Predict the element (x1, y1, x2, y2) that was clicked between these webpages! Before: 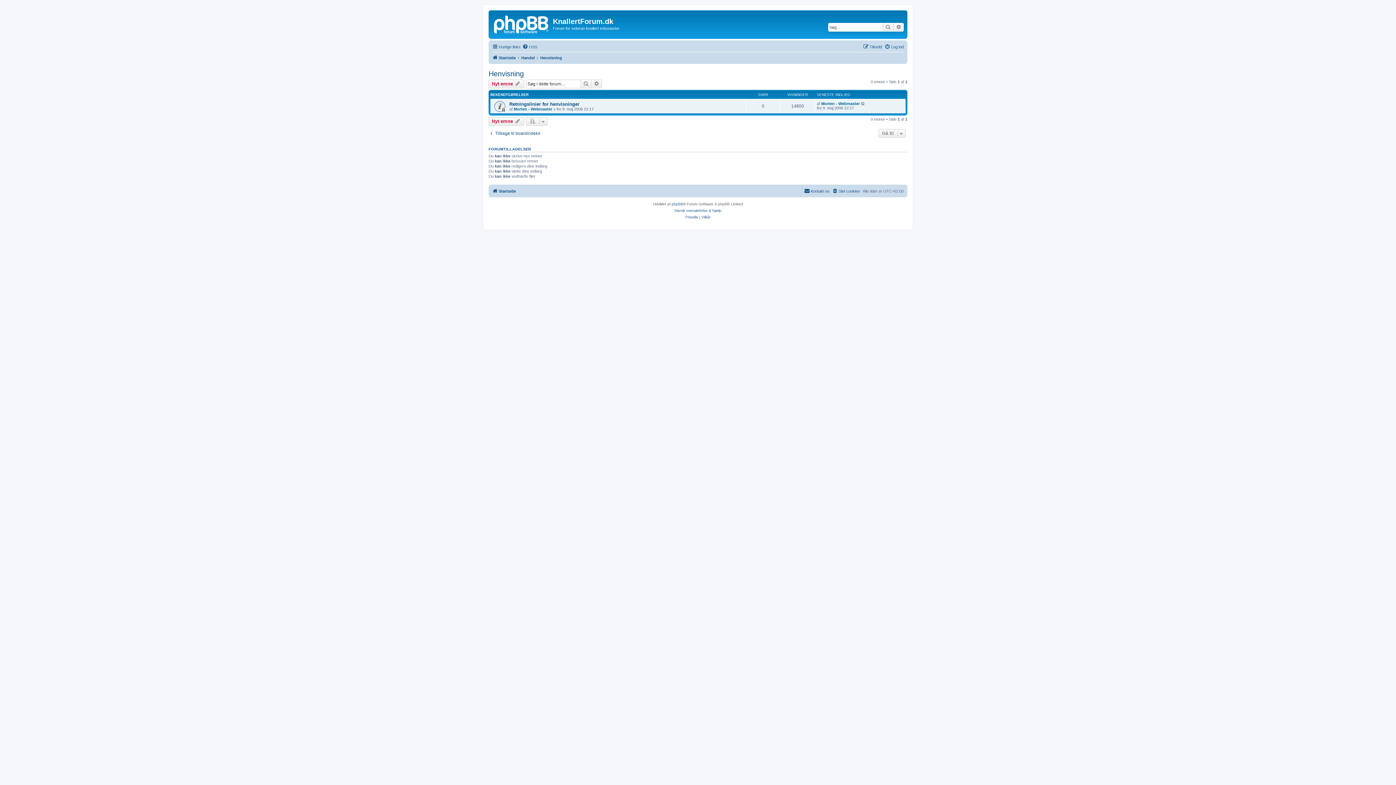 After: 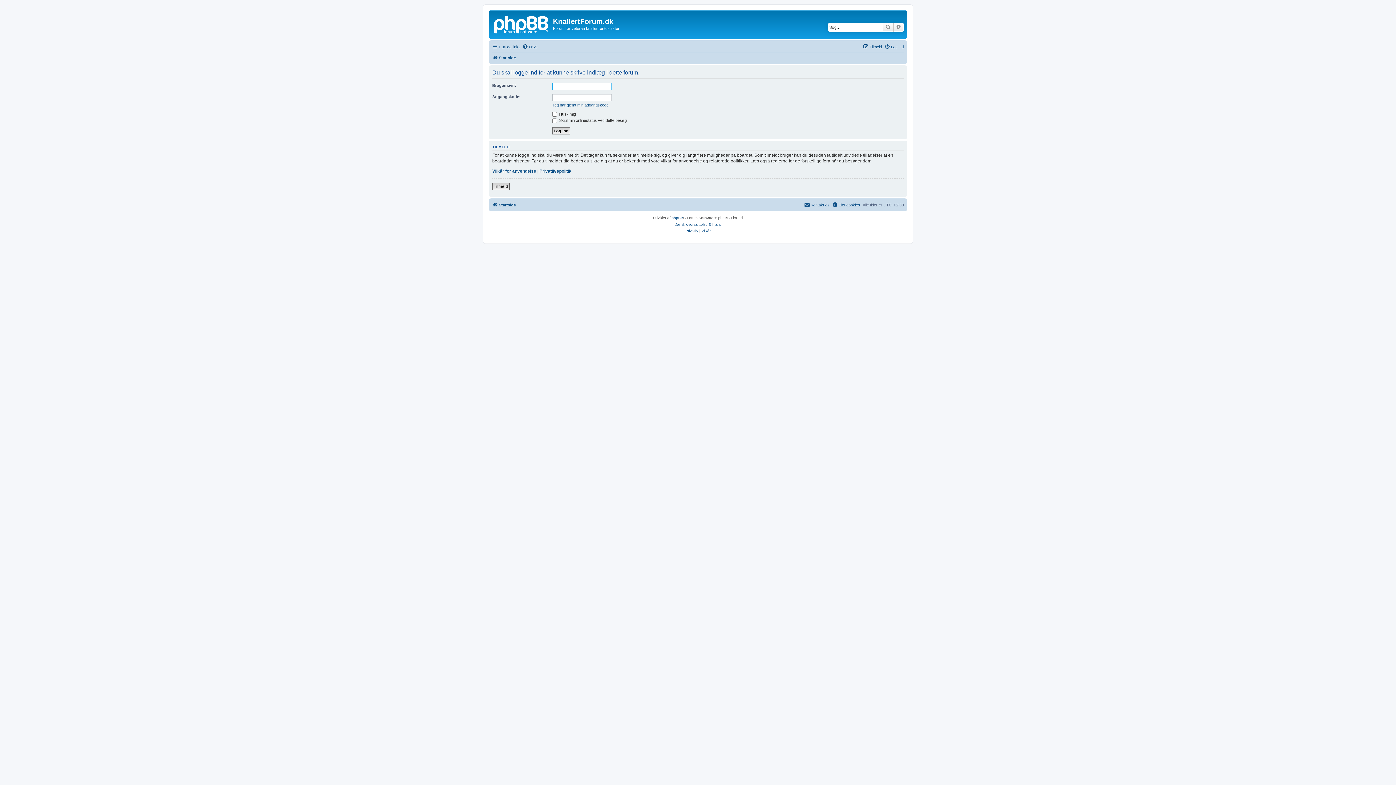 Action: bbox: (488, 116, 524, 125) label: Nyt emne 